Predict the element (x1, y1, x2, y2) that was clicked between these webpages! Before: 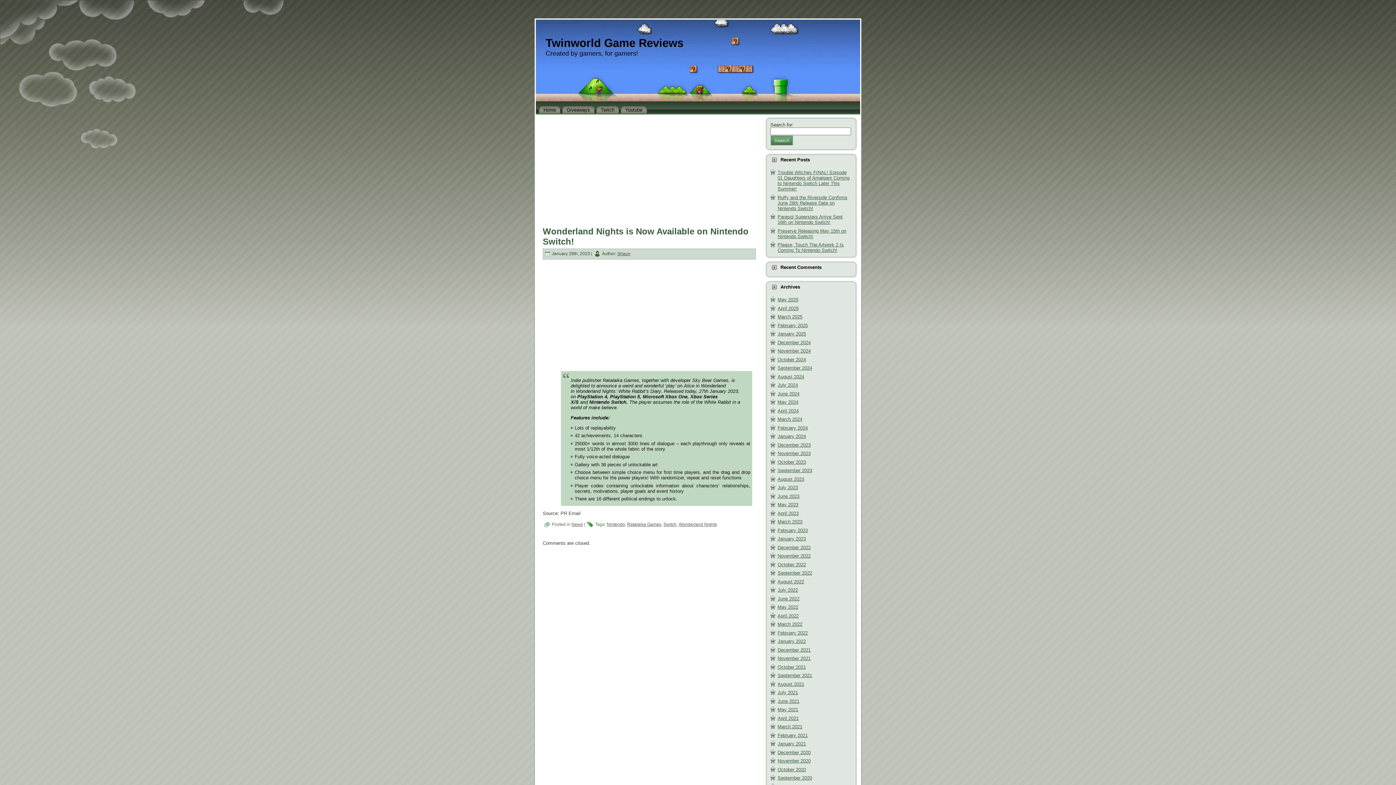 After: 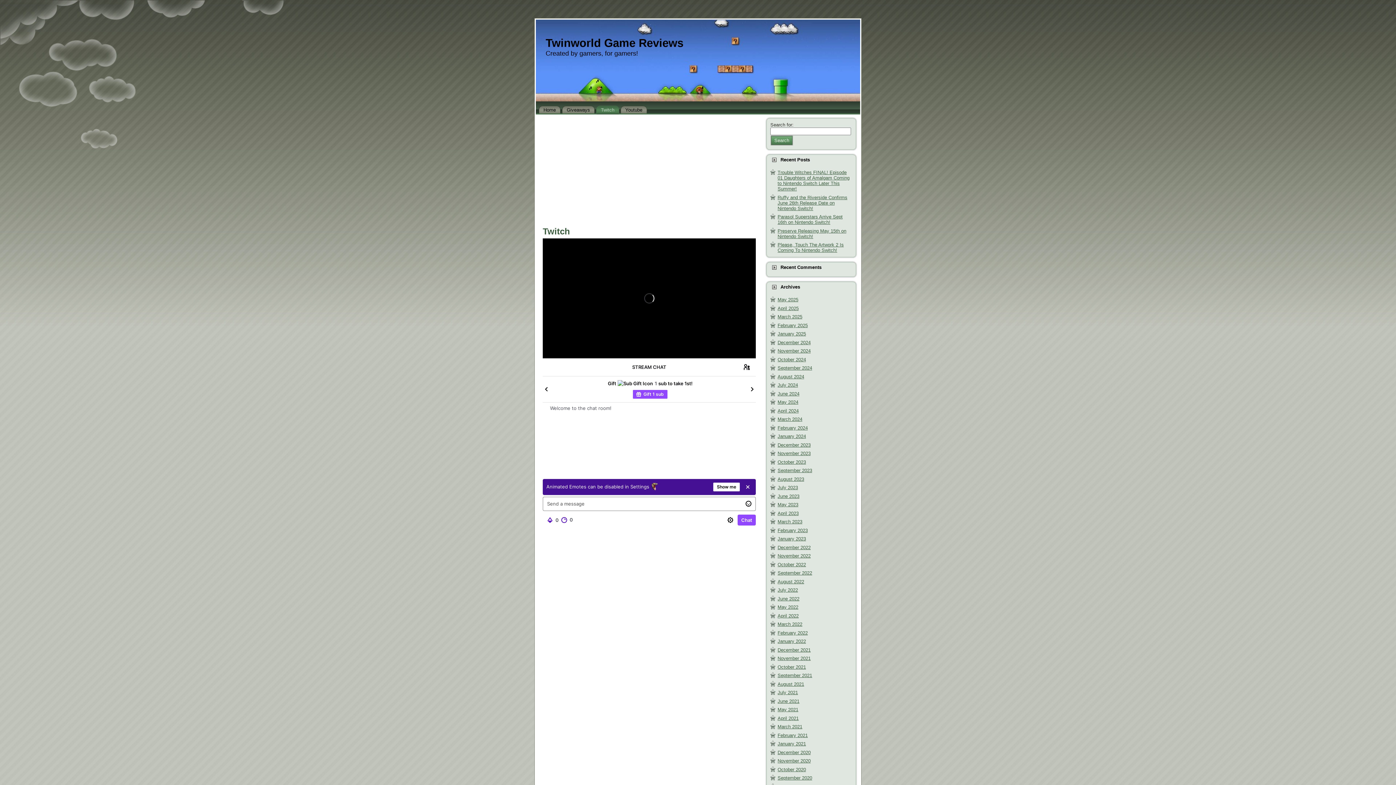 Action: bbox: (596, 105, 619, 114) label: Twitch